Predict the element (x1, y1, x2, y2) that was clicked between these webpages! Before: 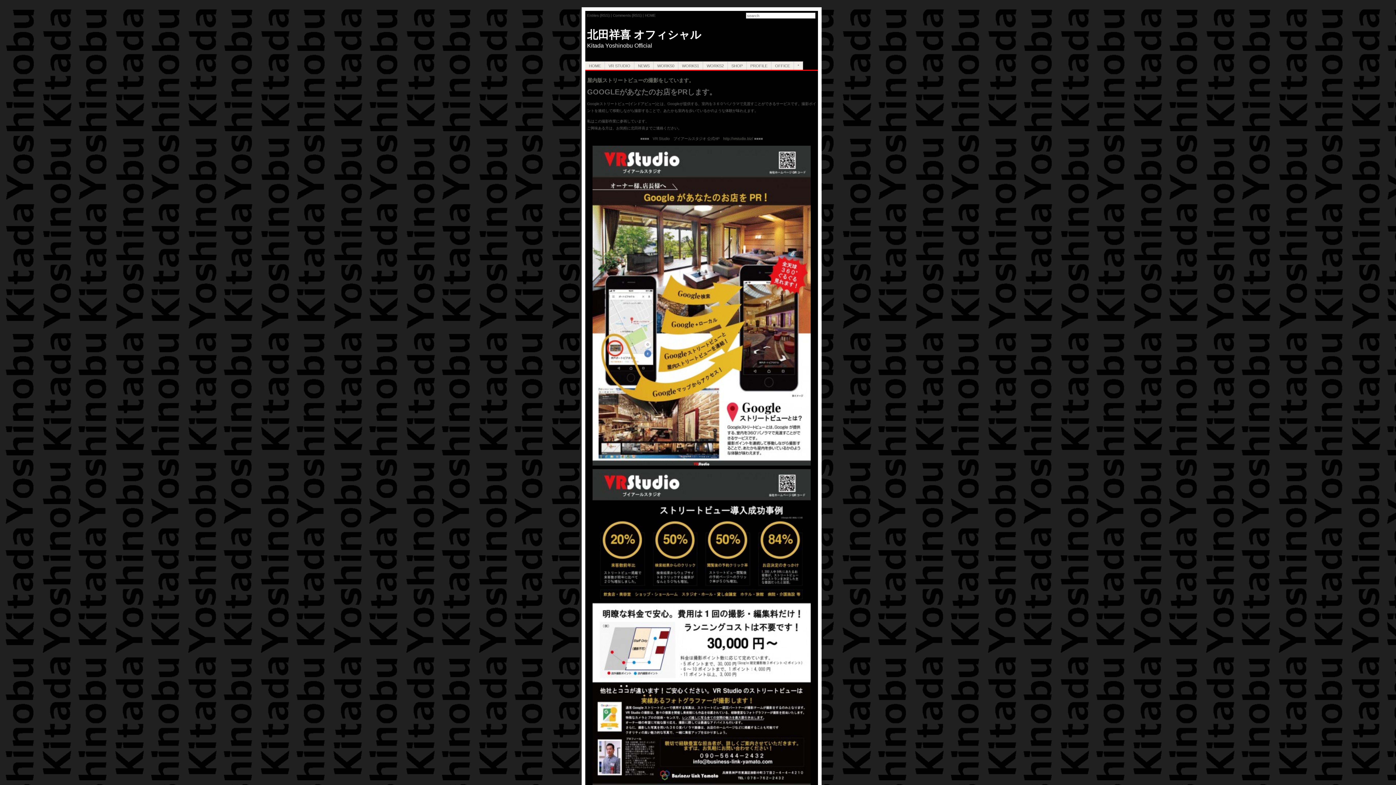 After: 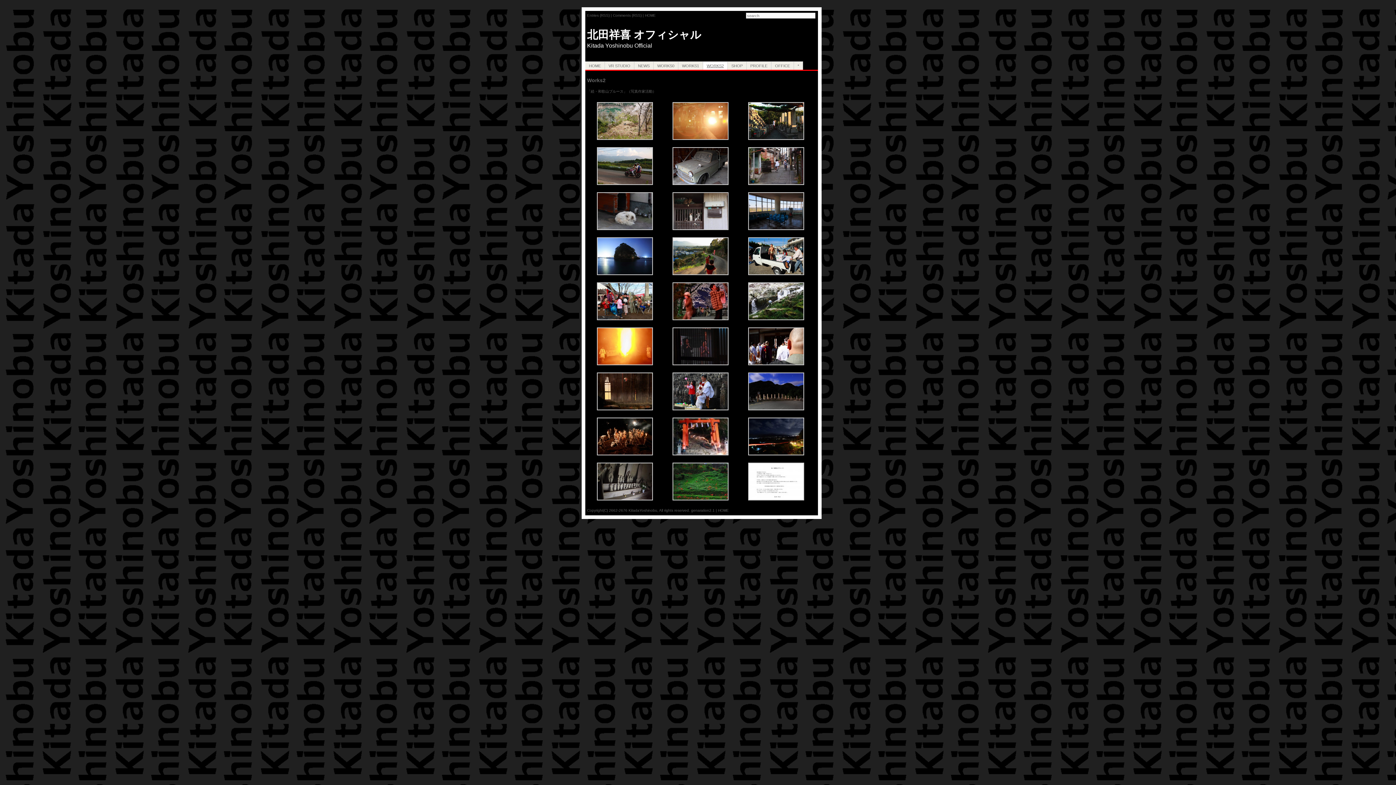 Action: label: WORKS2 bbox: (703, 61, 728, 69)